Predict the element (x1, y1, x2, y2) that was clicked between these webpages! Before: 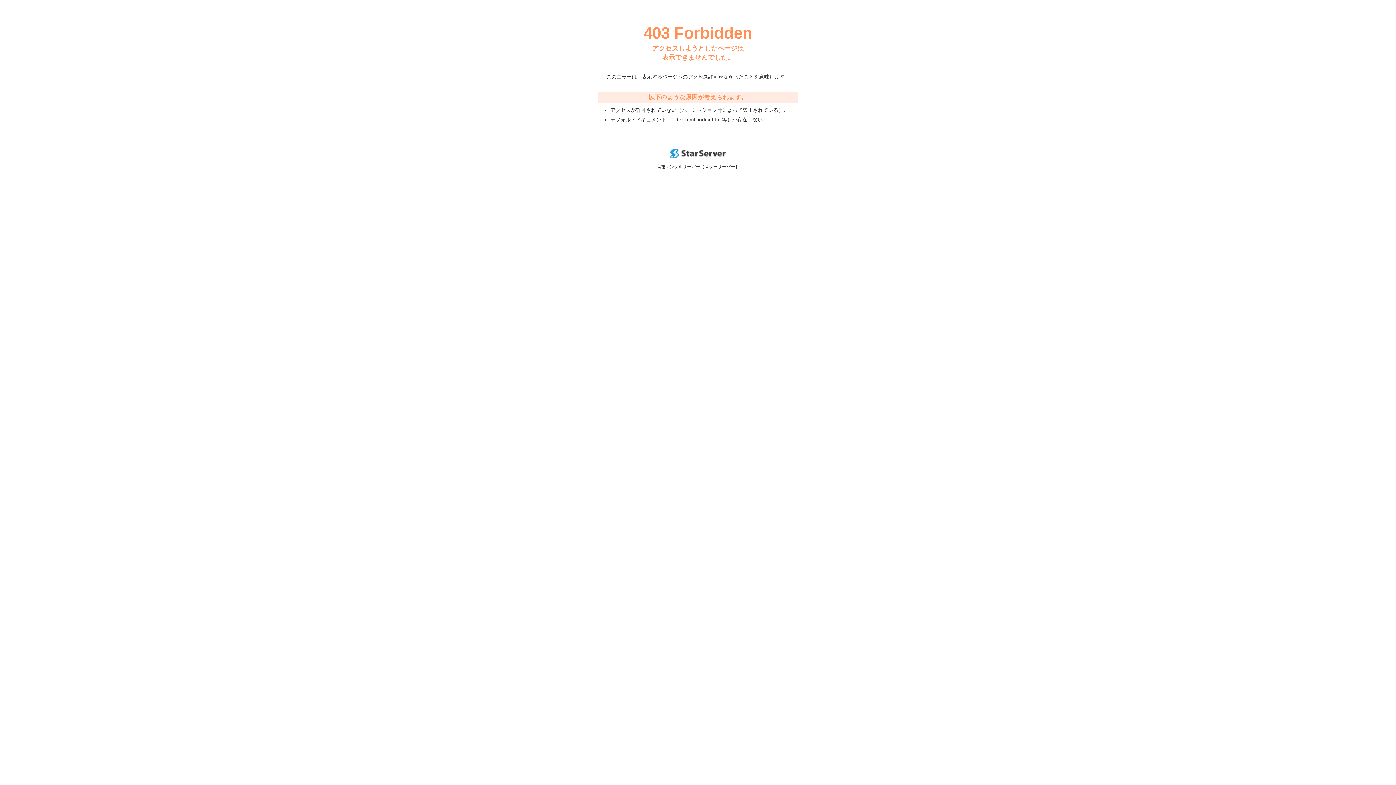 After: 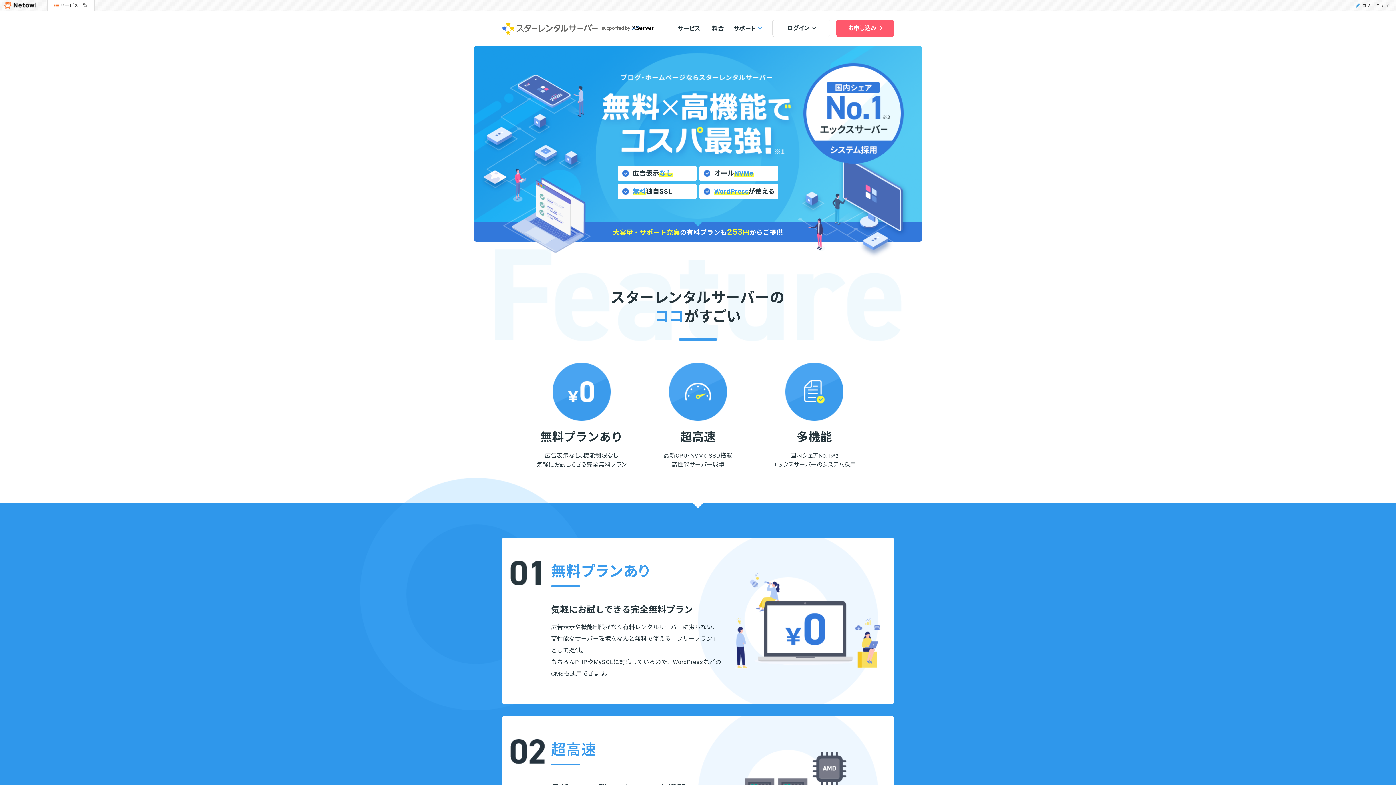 Action: bbox: (670, 153, 725, 159)